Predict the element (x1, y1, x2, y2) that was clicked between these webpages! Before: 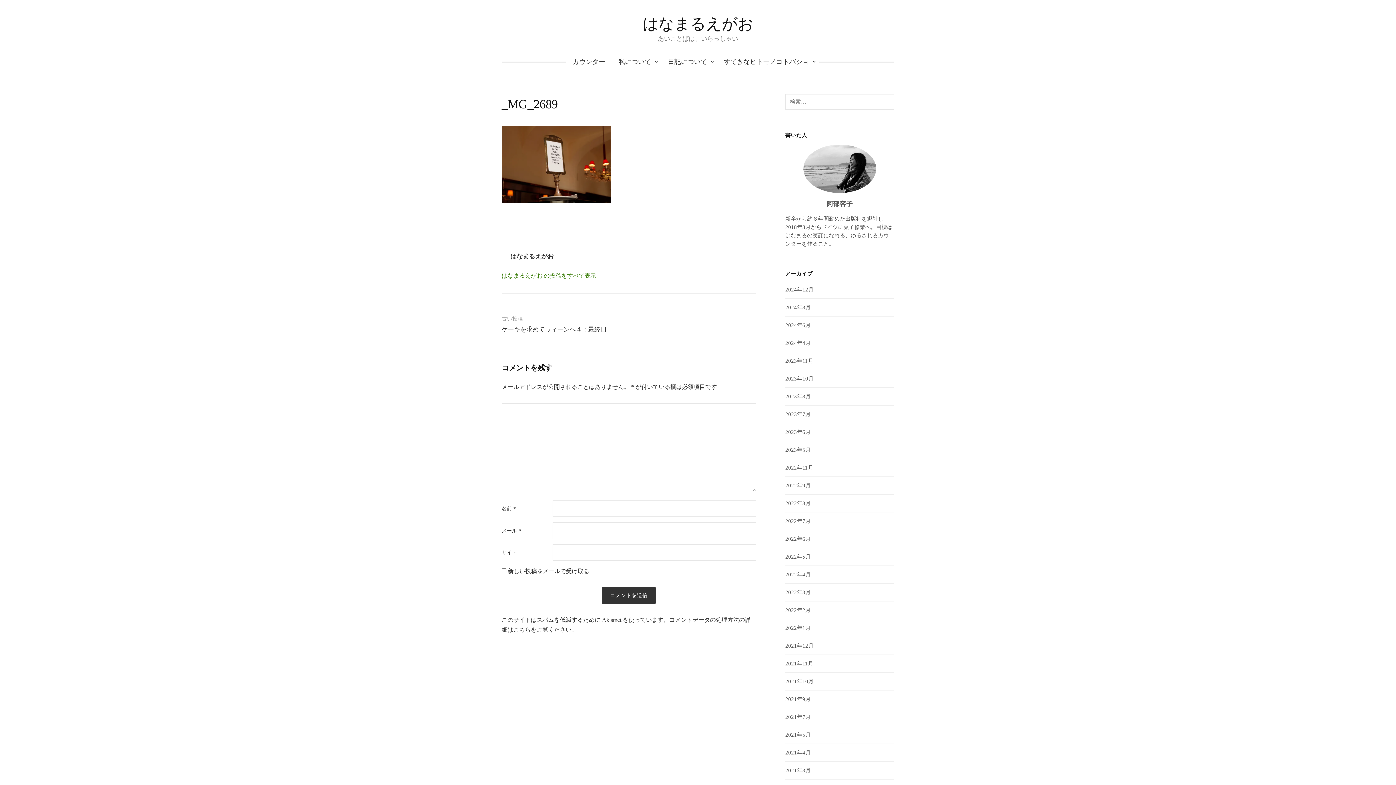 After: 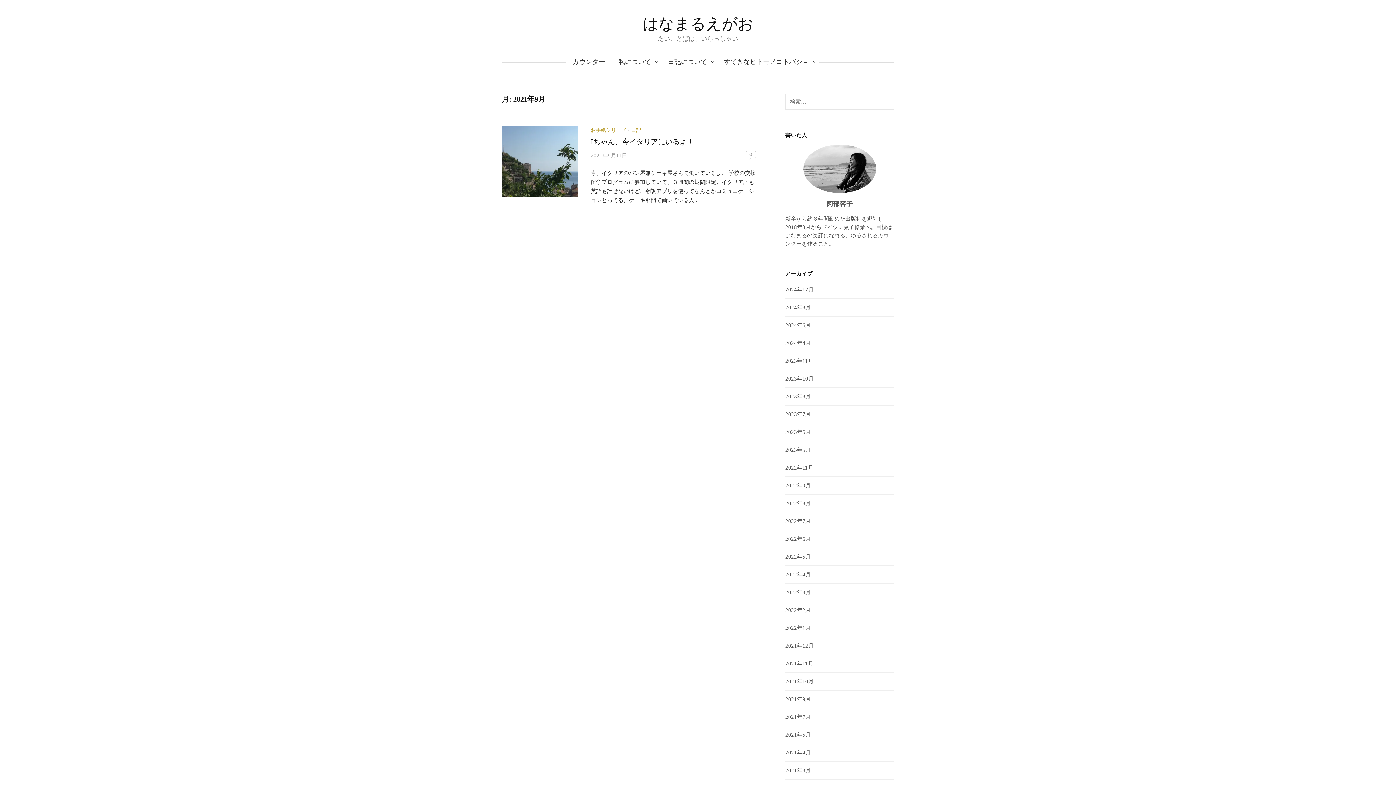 Action: bbox: (785, 696, 810, 702) label: 2021年9月